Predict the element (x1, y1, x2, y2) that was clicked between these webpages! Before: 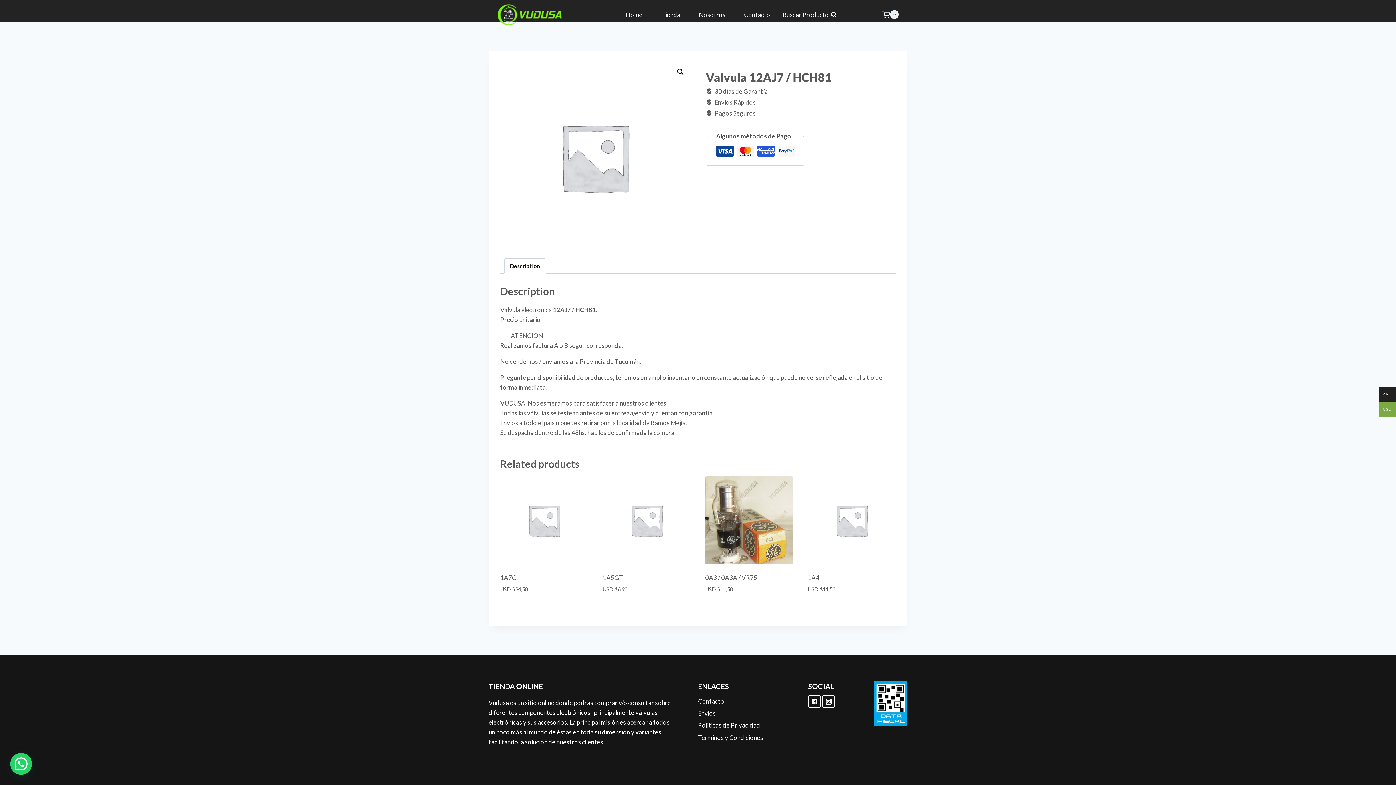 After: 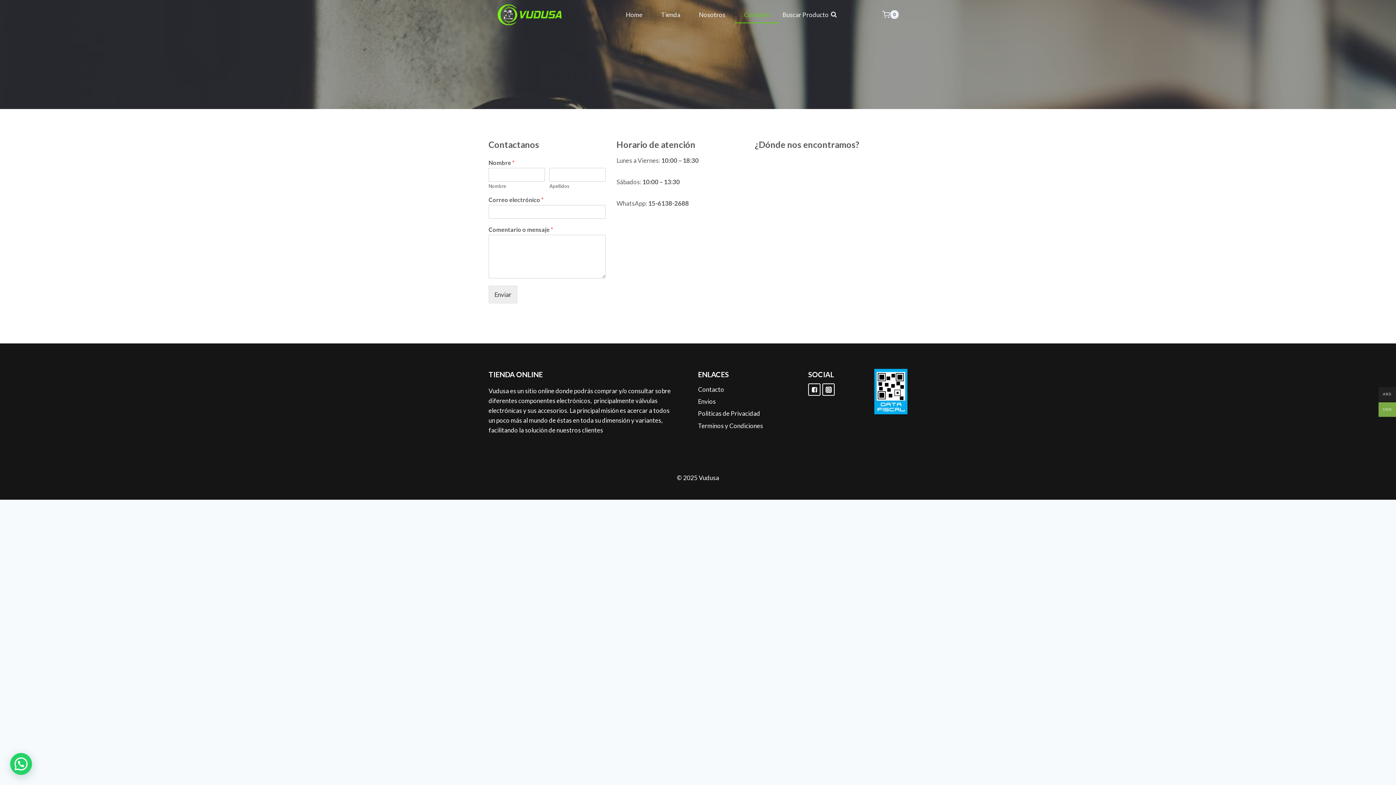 Action: label: Contacto bbox: (734, 5, 779, 23)